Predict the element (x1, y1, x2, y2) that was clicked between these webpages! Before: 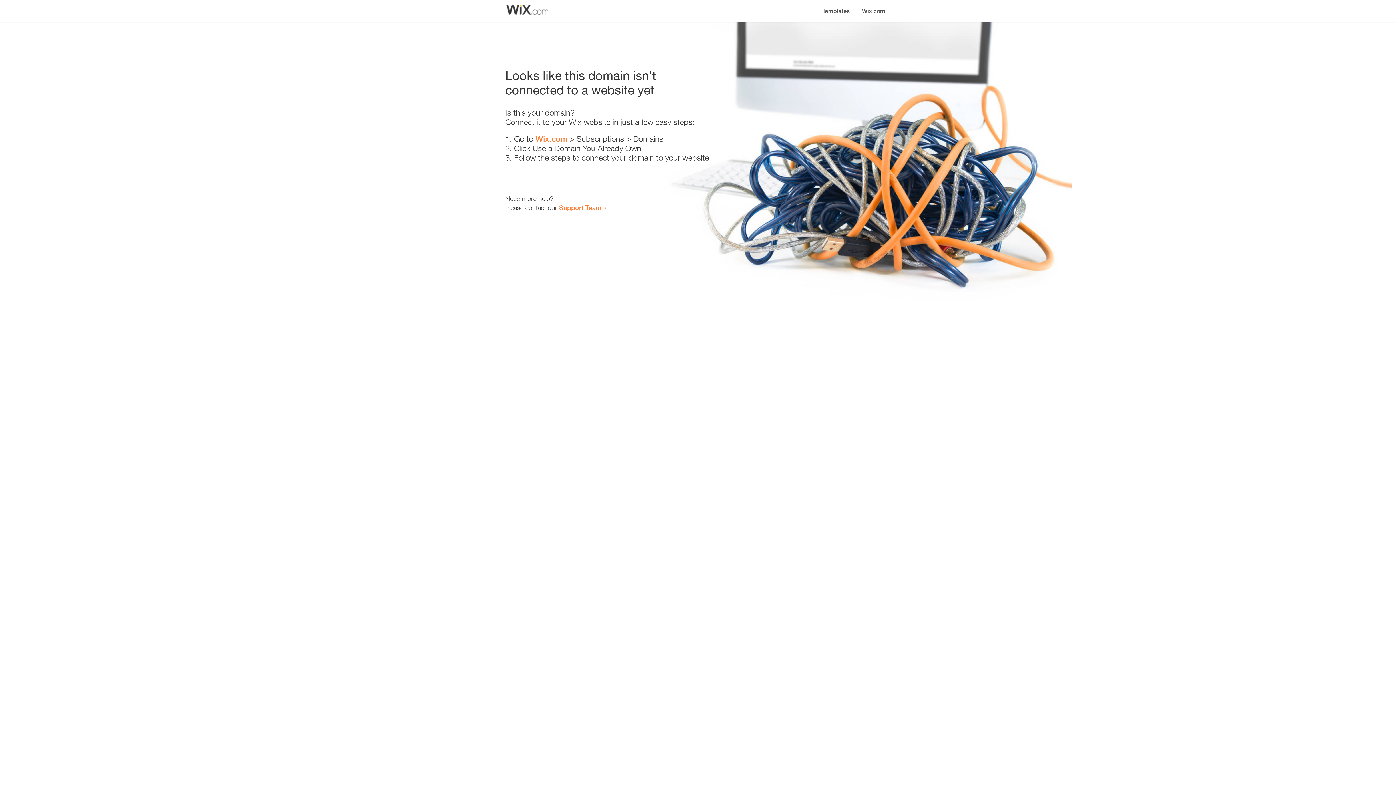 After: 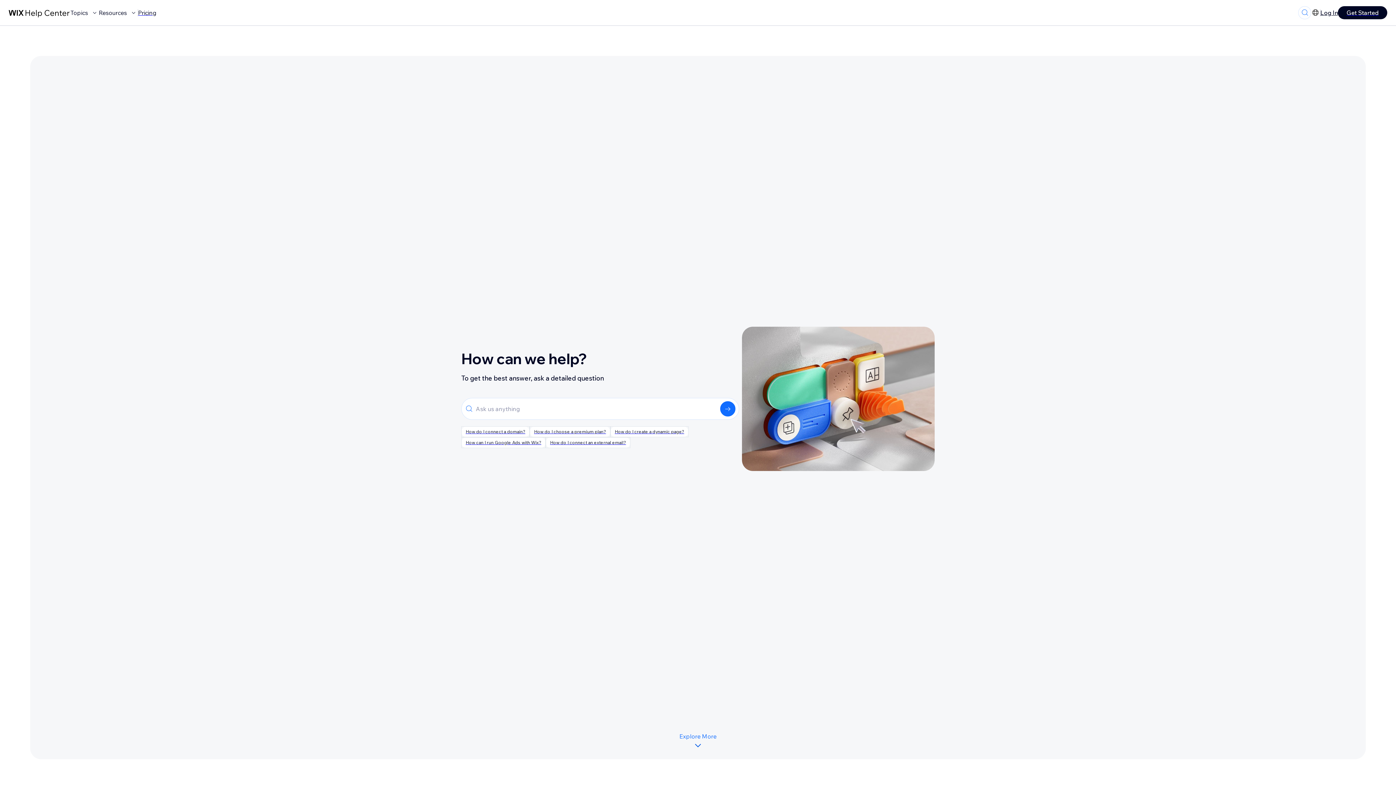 Action: bbox: (559, 203, 601, 211) label: Support Team